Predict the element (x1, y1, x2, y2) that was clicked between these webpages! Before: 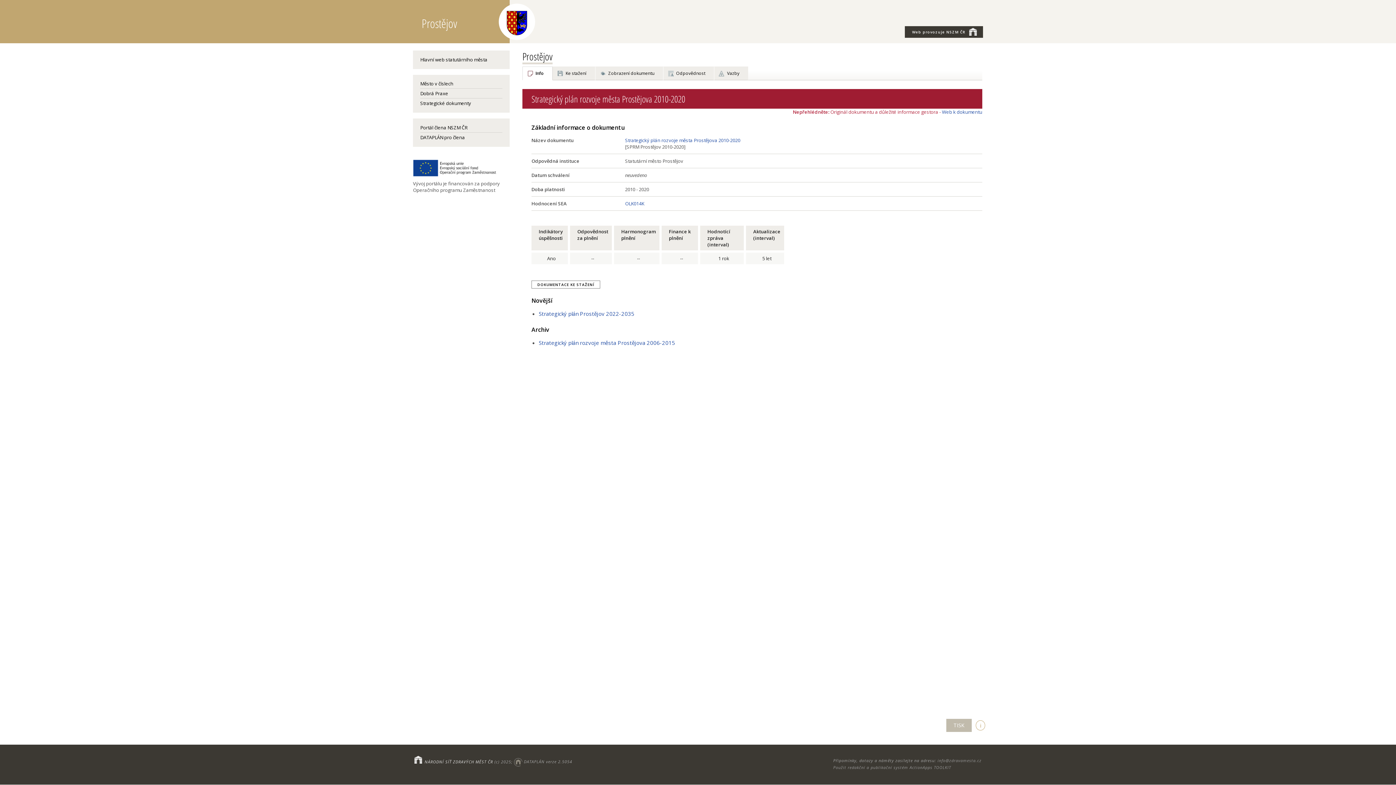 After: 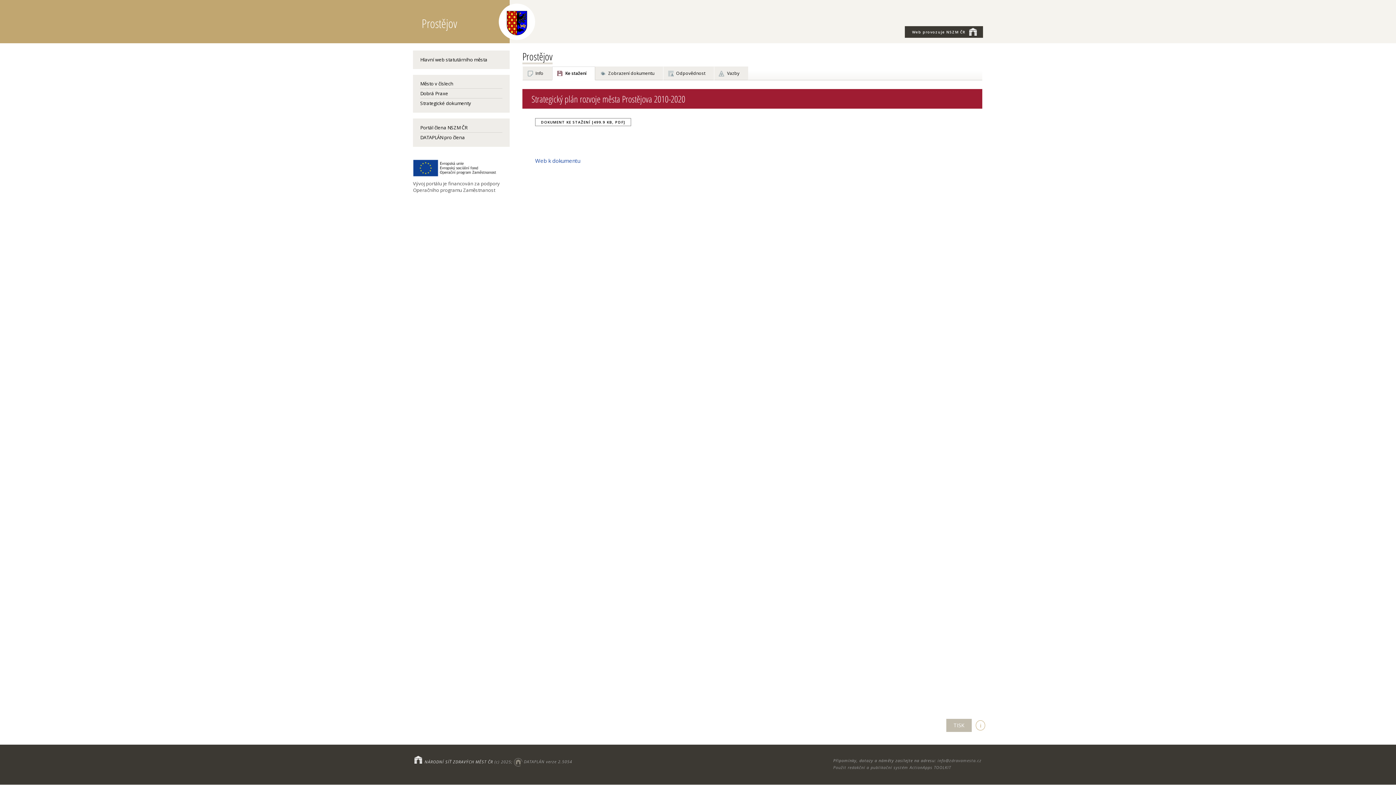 Action: label: DOKUMENTACE KE STAŽENÍ bbox: (531, 280, 600, 288)